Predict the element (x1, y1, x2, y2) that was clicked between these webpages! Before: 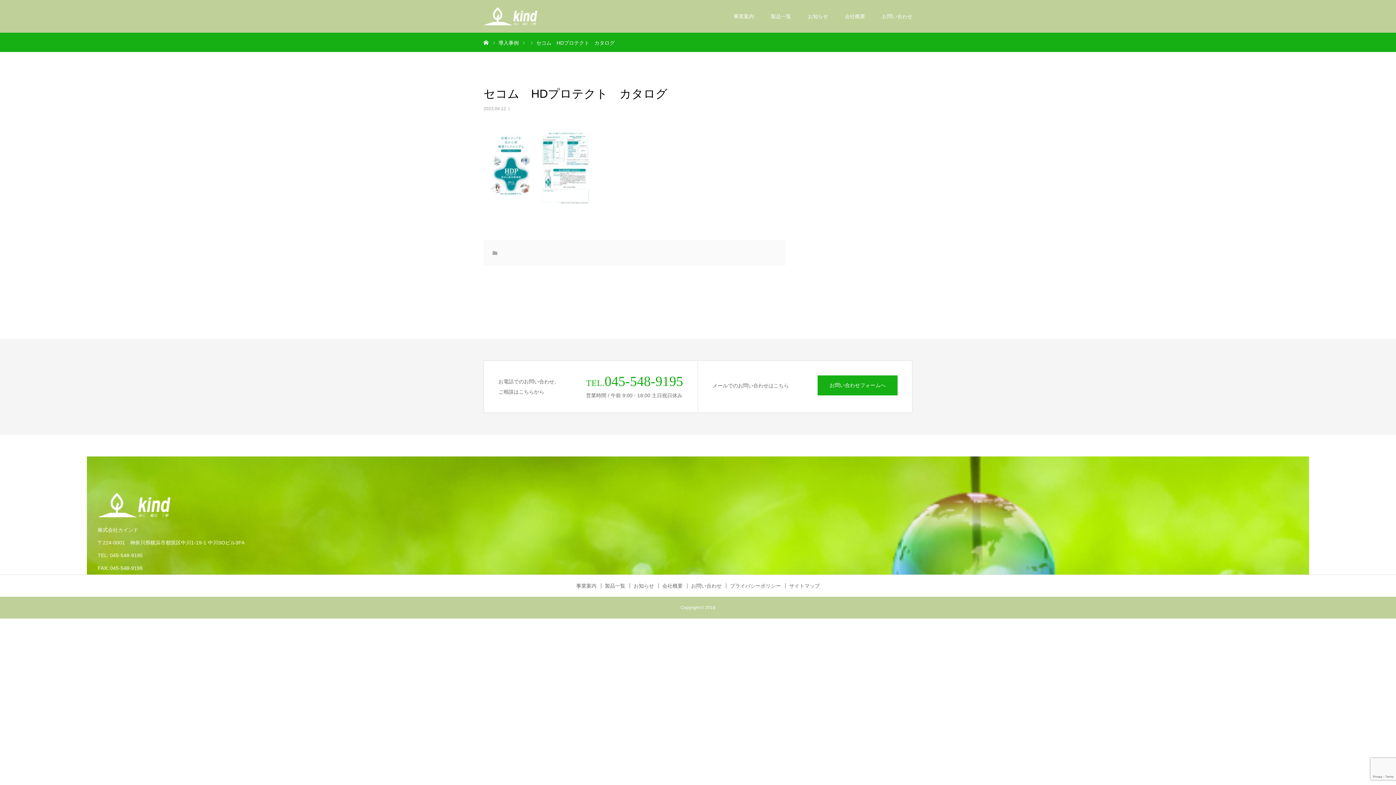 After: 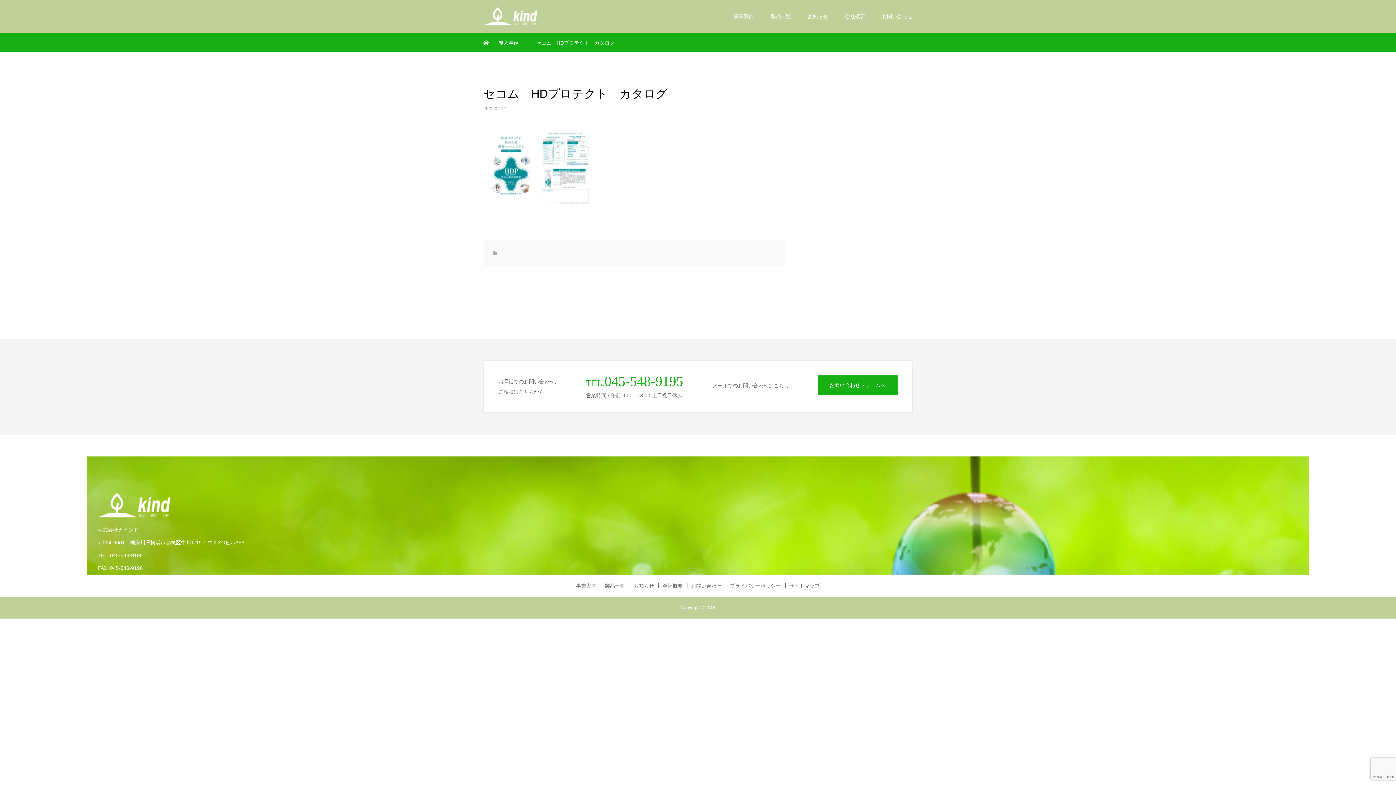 Action: label: 導入事例 bbox: (498, 40, 518, 45)